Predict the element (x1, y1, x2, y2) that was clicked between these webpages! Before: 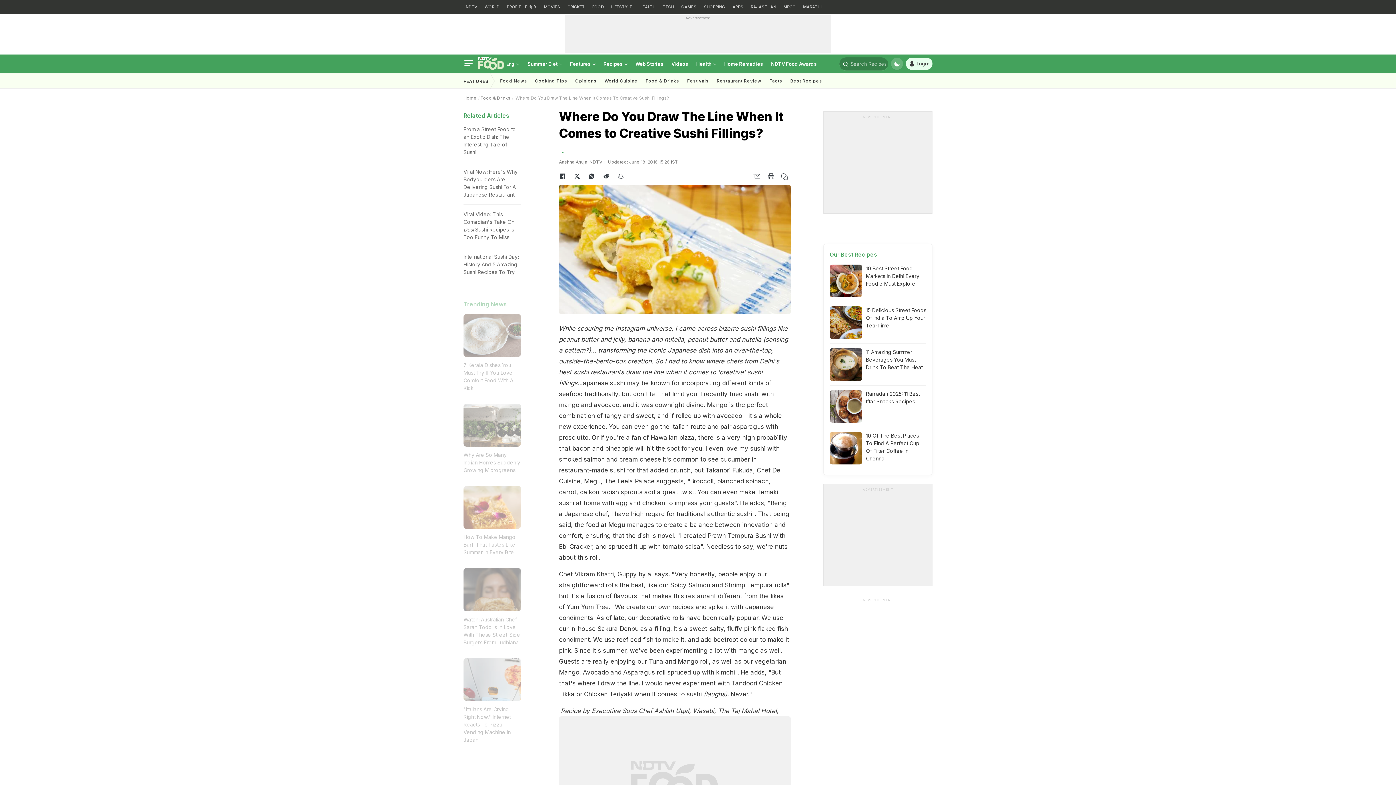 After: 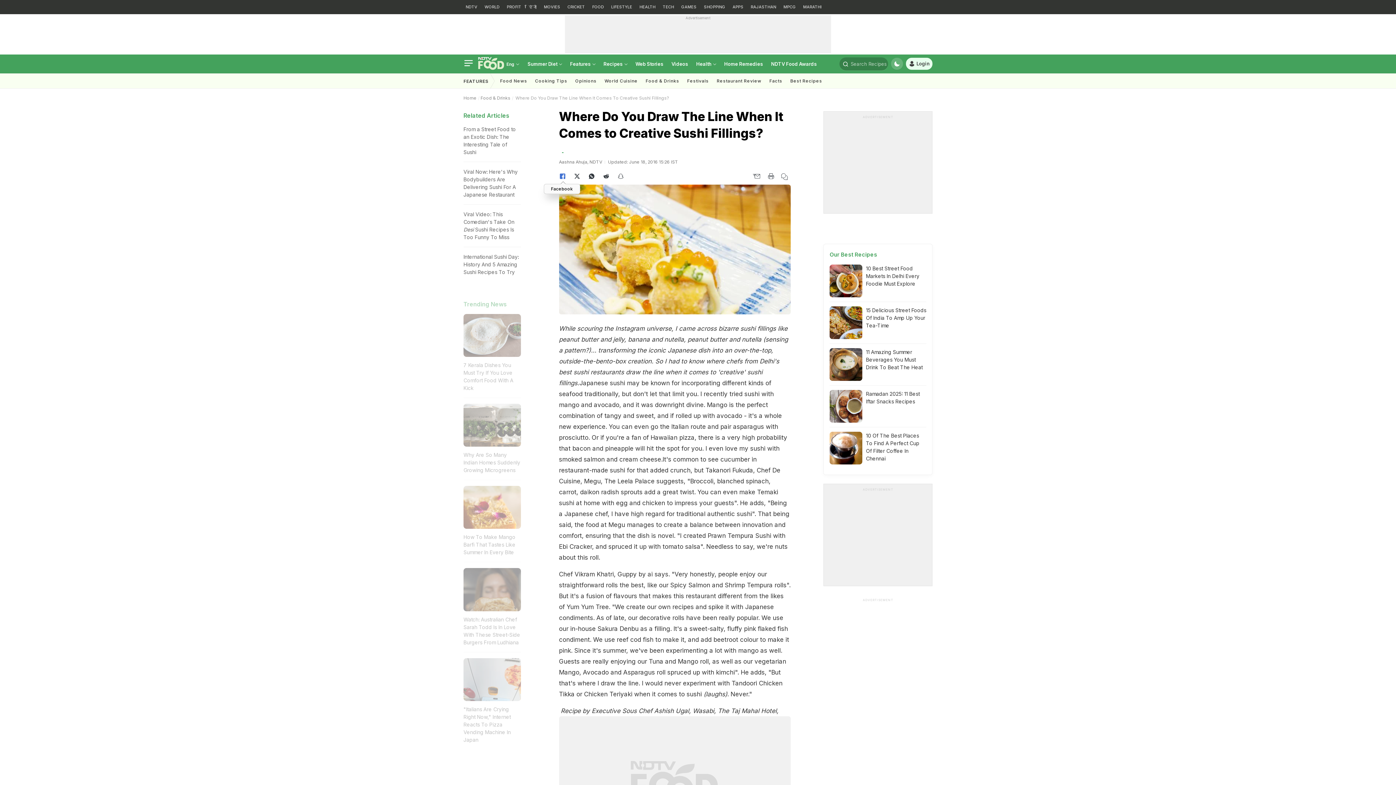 Action: bbox: (555, 170, 570, 182)